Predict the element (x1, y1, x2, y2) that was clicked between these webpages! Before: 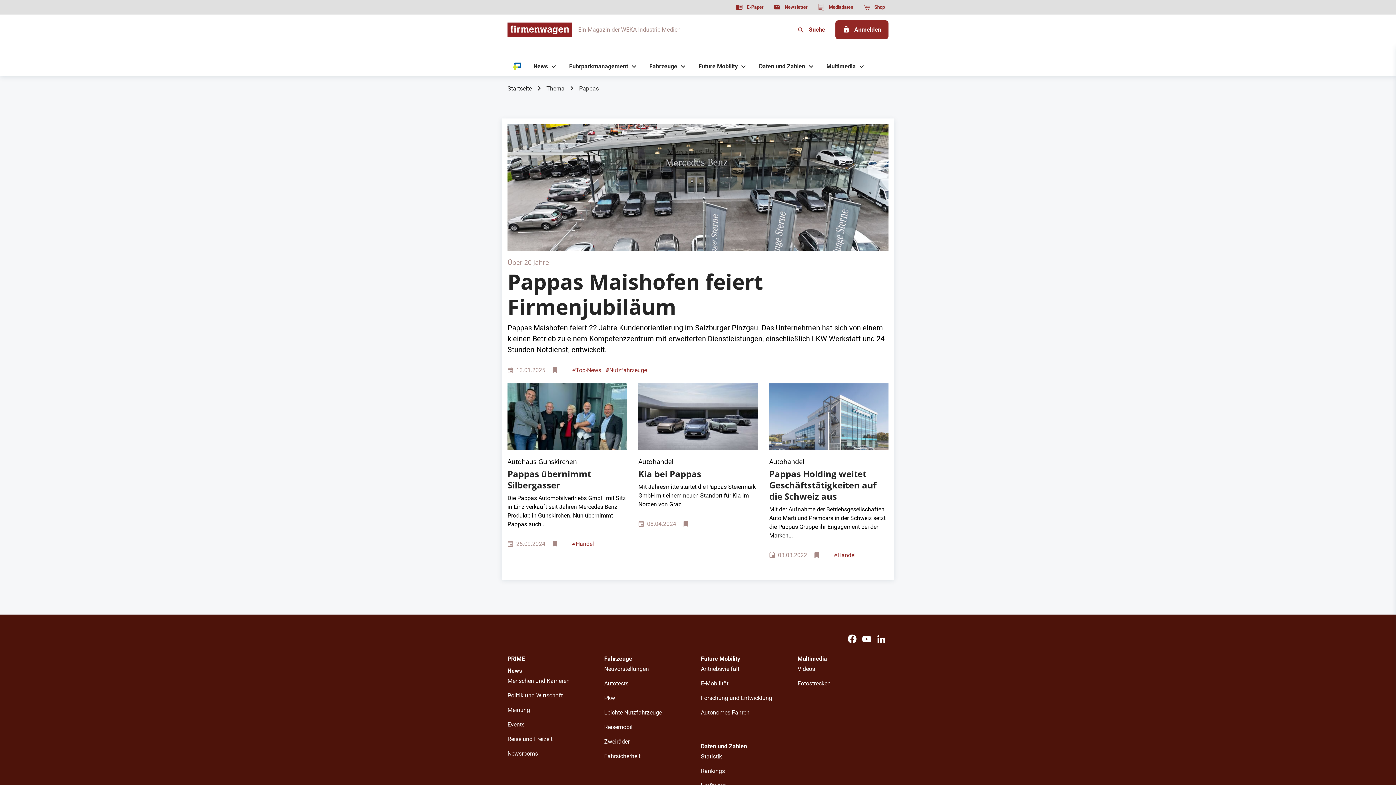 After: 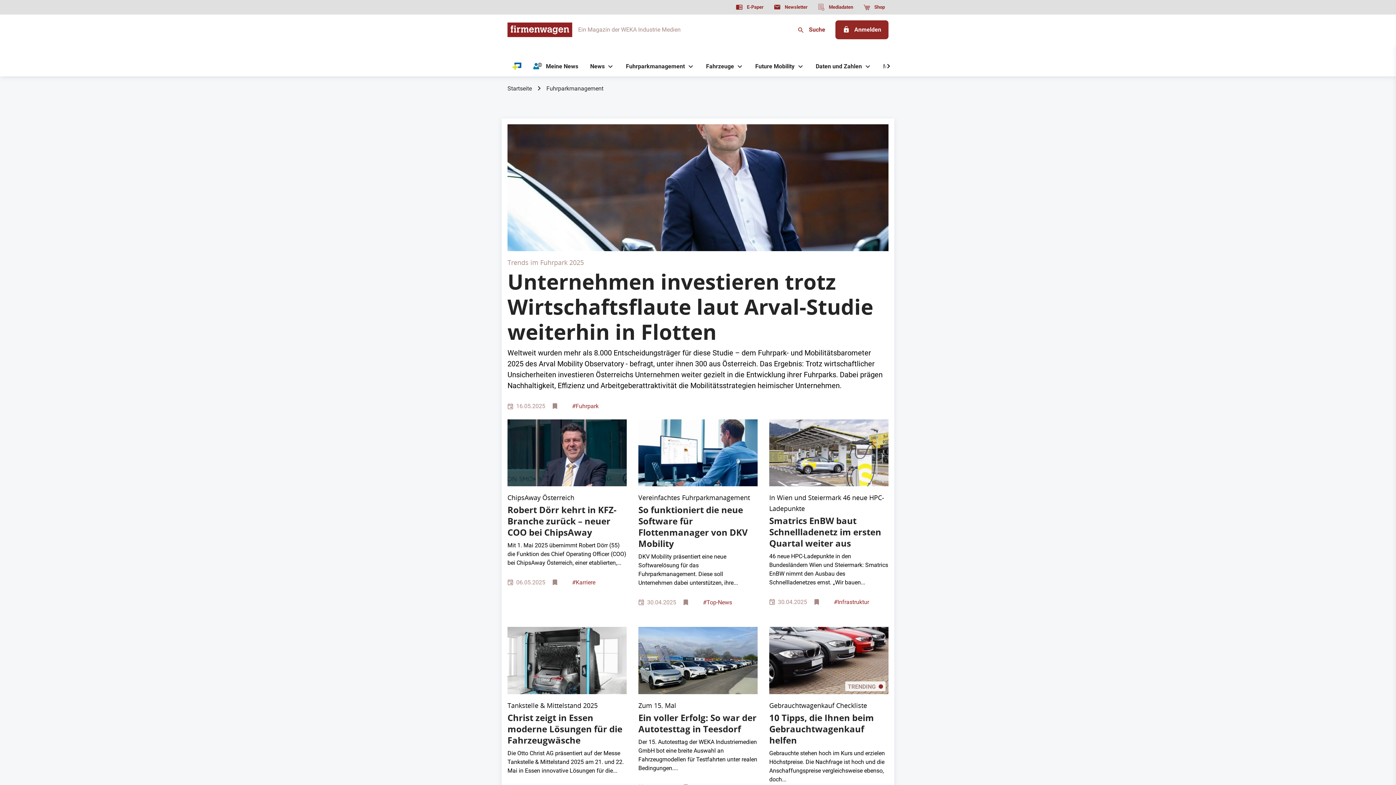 Action: bbox: (564, 56, 628, 76) label: Fuhrparkmanagement